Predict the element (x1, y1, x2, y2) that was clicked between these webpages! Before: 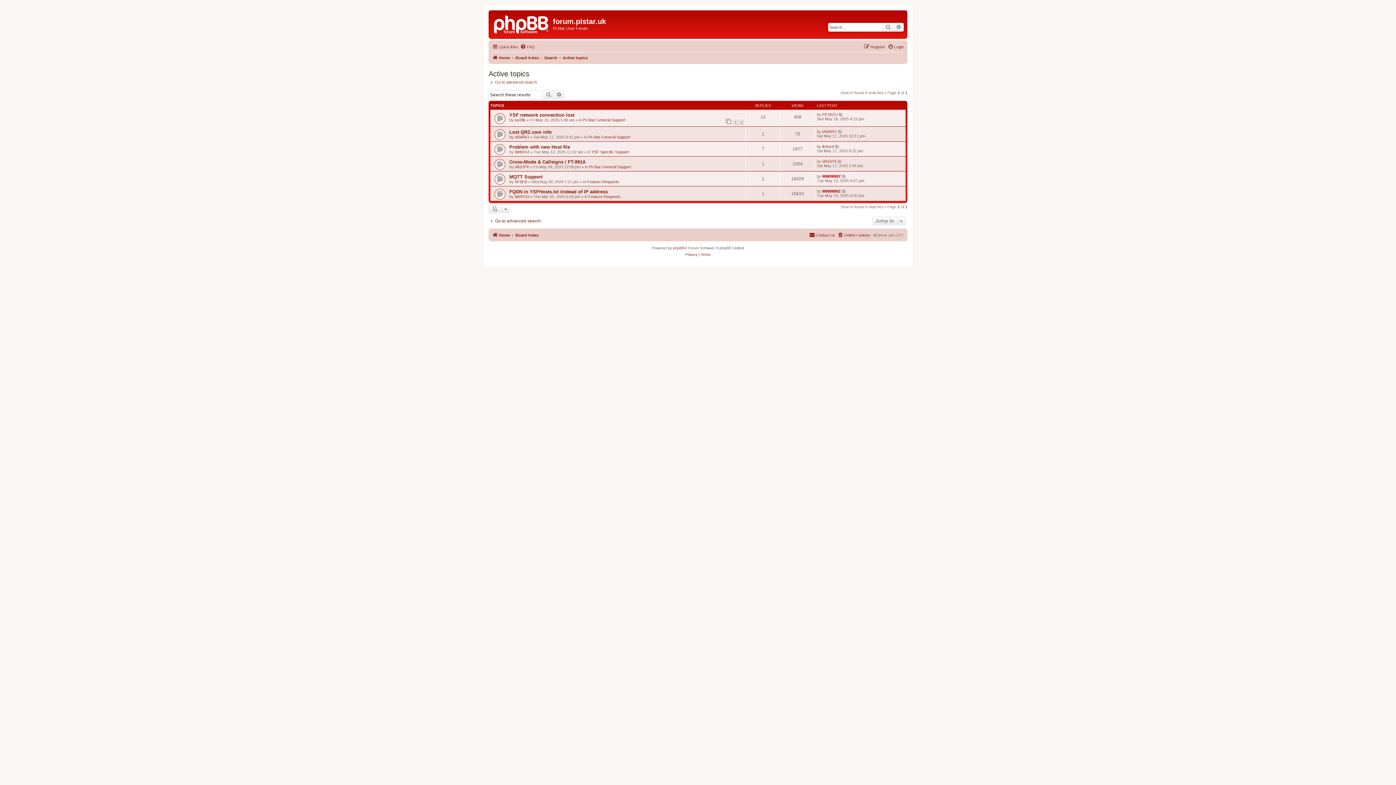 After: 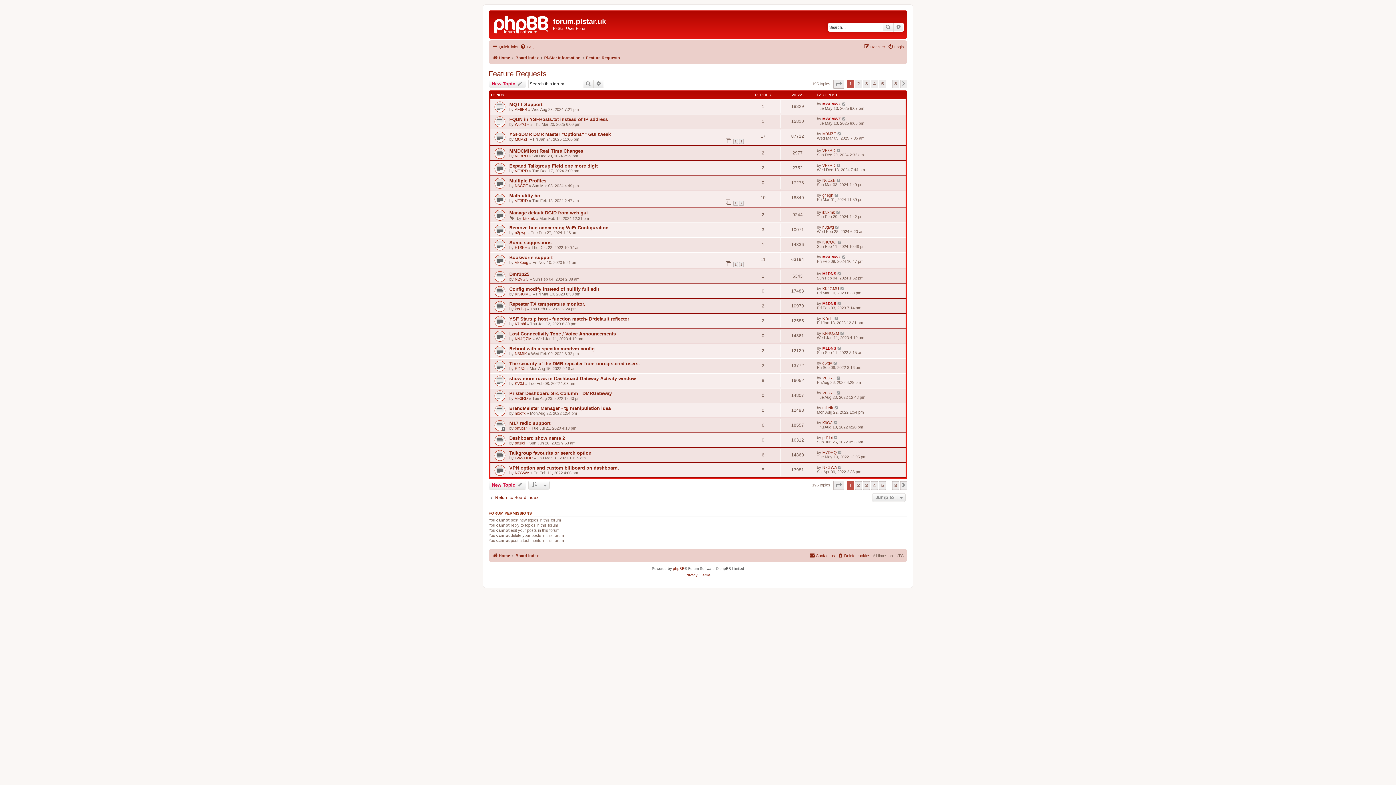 Action: bbox: (588, 194, 620, 198) label: Feature Requests